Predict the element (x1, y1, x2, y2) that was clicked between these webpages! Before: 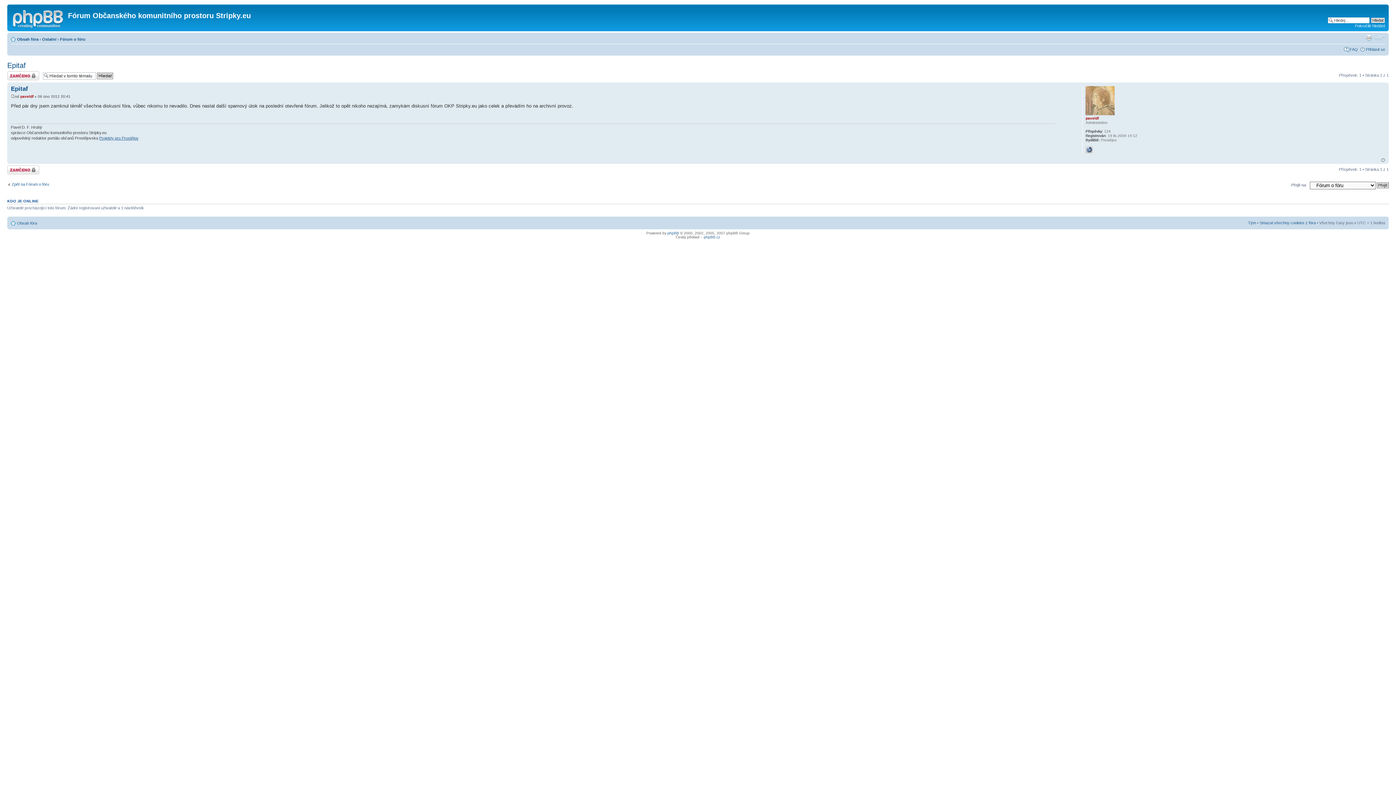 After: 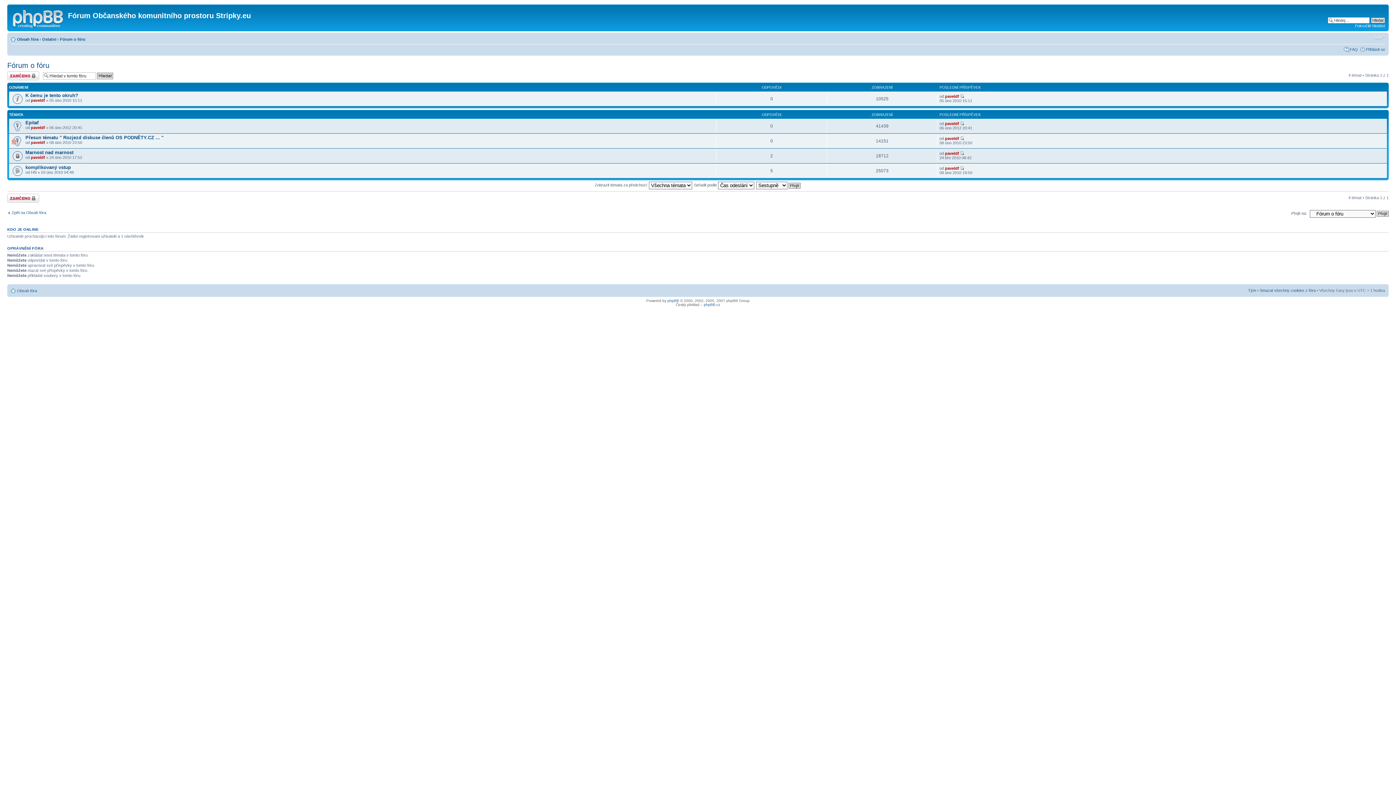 Action: bbox: (7, 181, 49, 186) label: Zpět na Fórum o fóru